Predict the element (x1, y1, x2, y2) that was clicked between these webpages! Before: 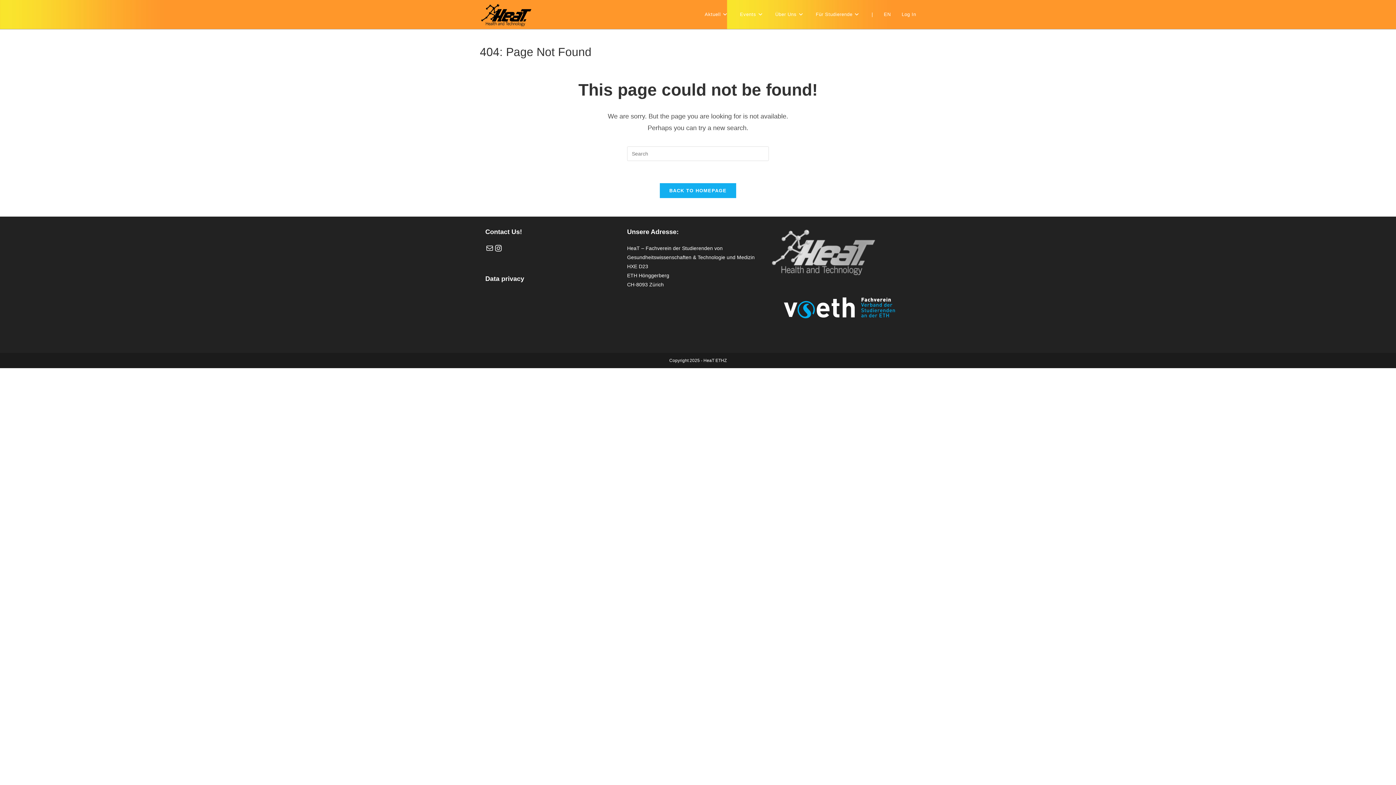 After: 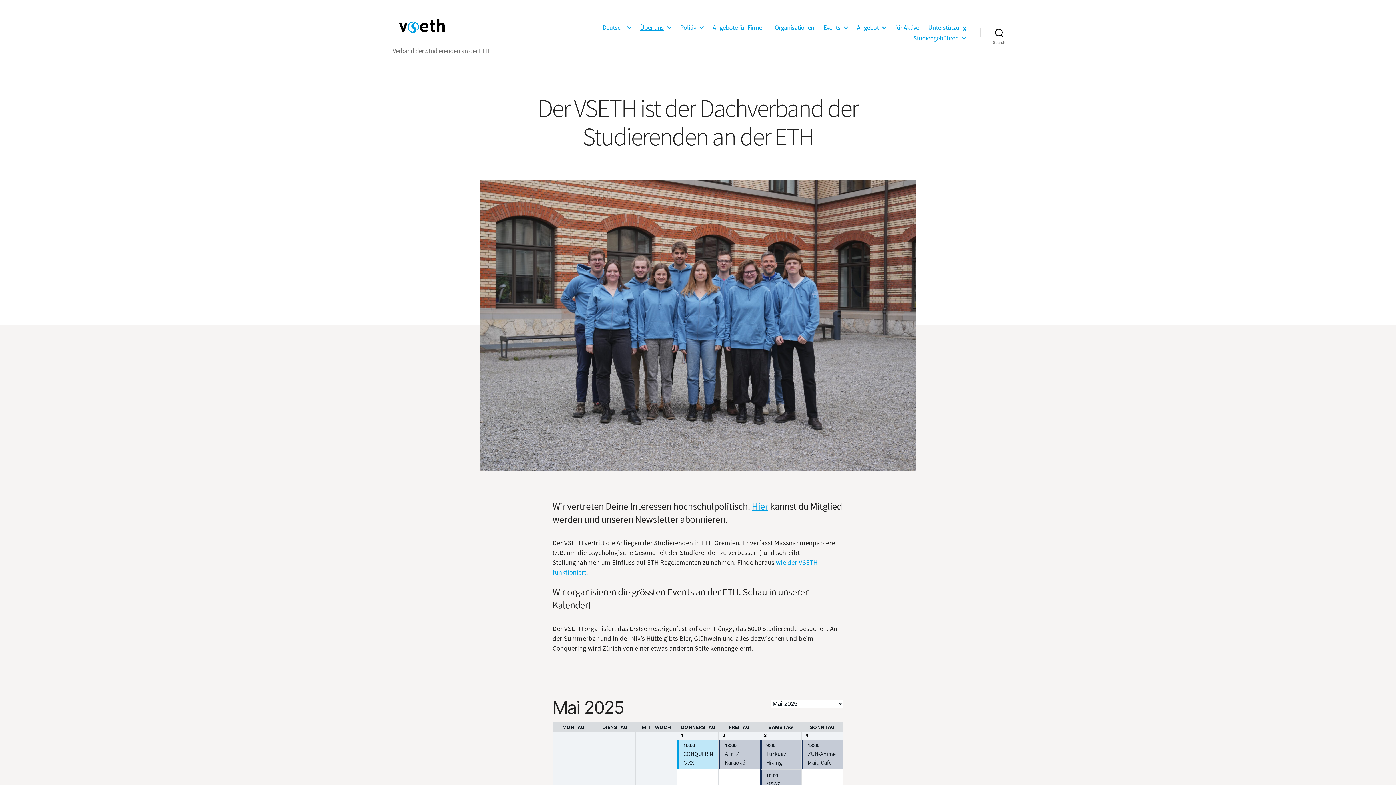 Action: bbox: (769, 284, 910, 335)